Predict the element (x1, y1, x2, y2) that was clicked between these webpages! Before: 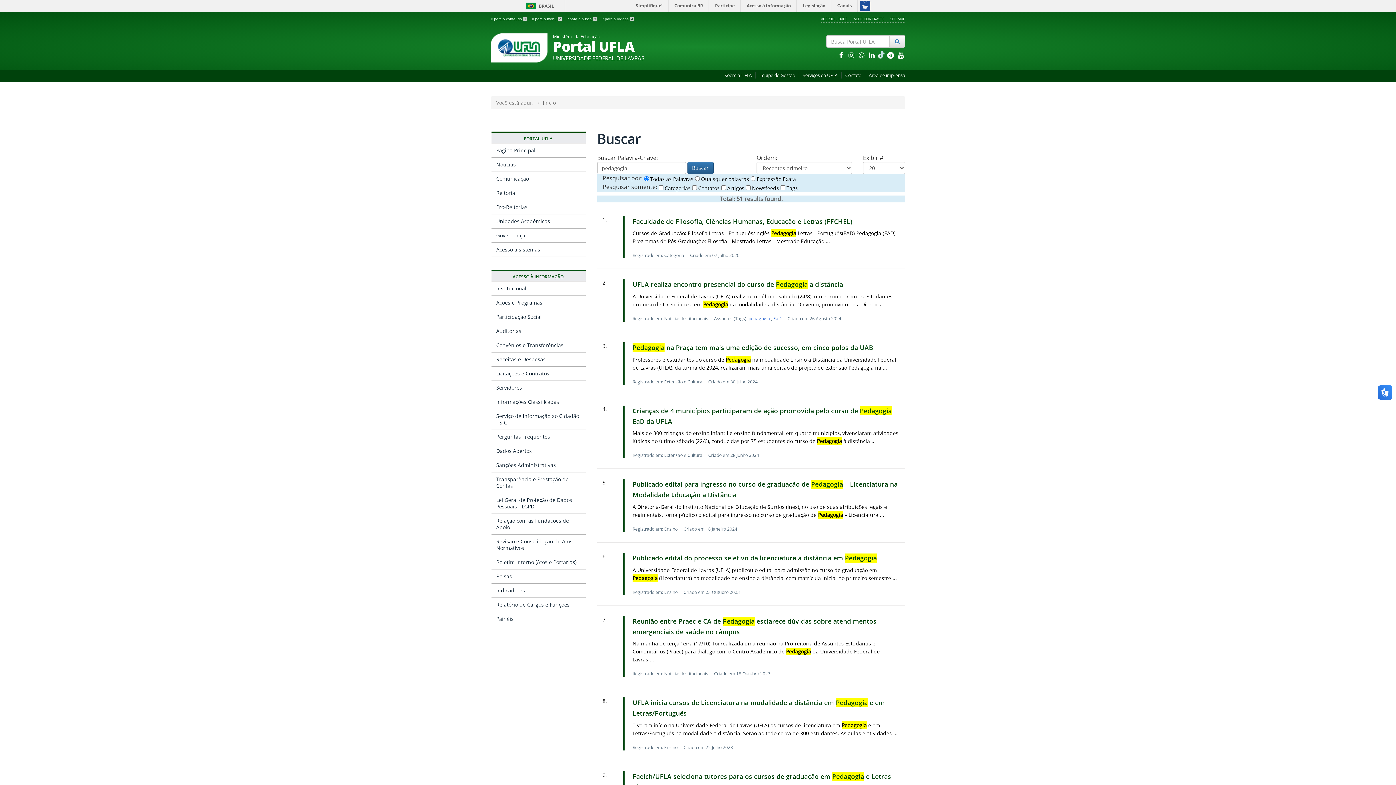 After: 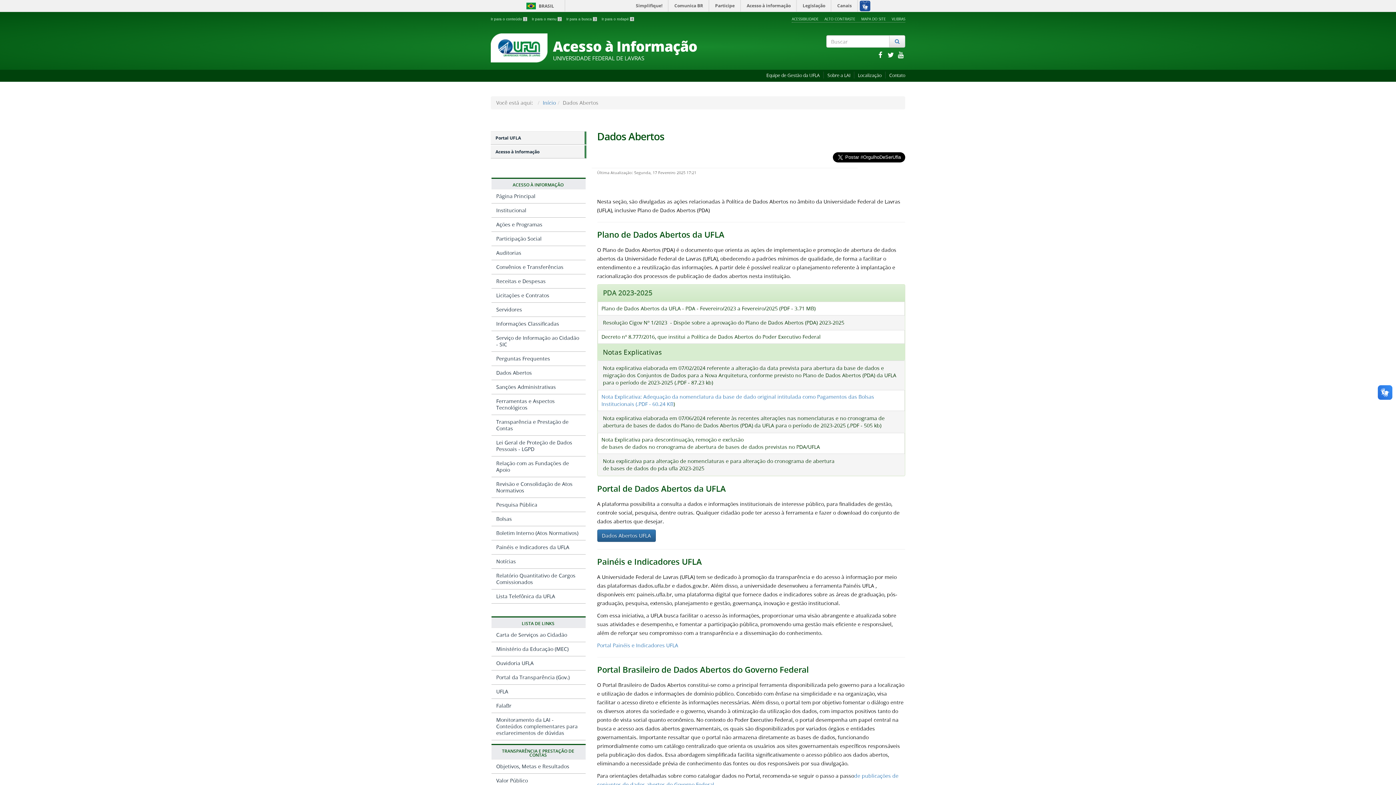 Action: label: Dados Abertos bbox: (491, 444, 585, 458)